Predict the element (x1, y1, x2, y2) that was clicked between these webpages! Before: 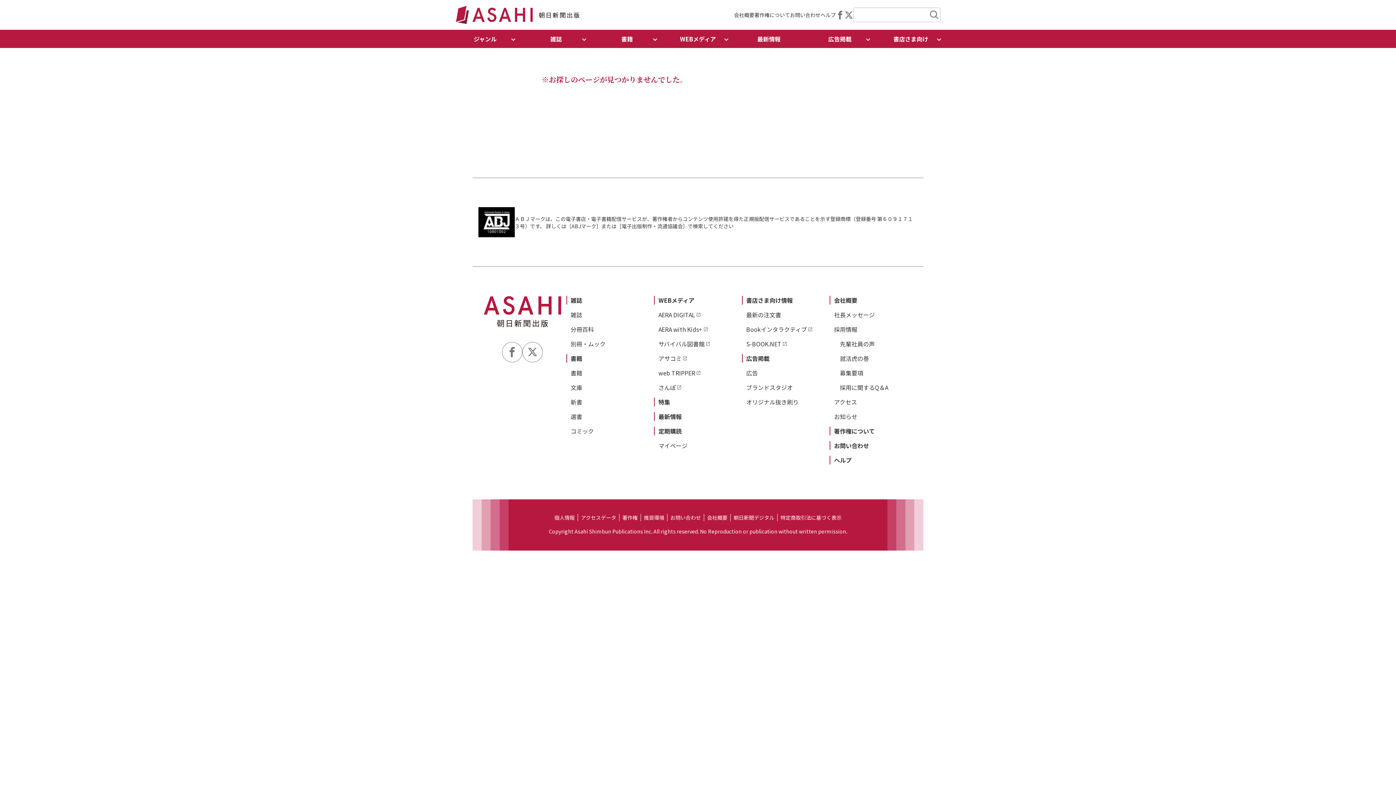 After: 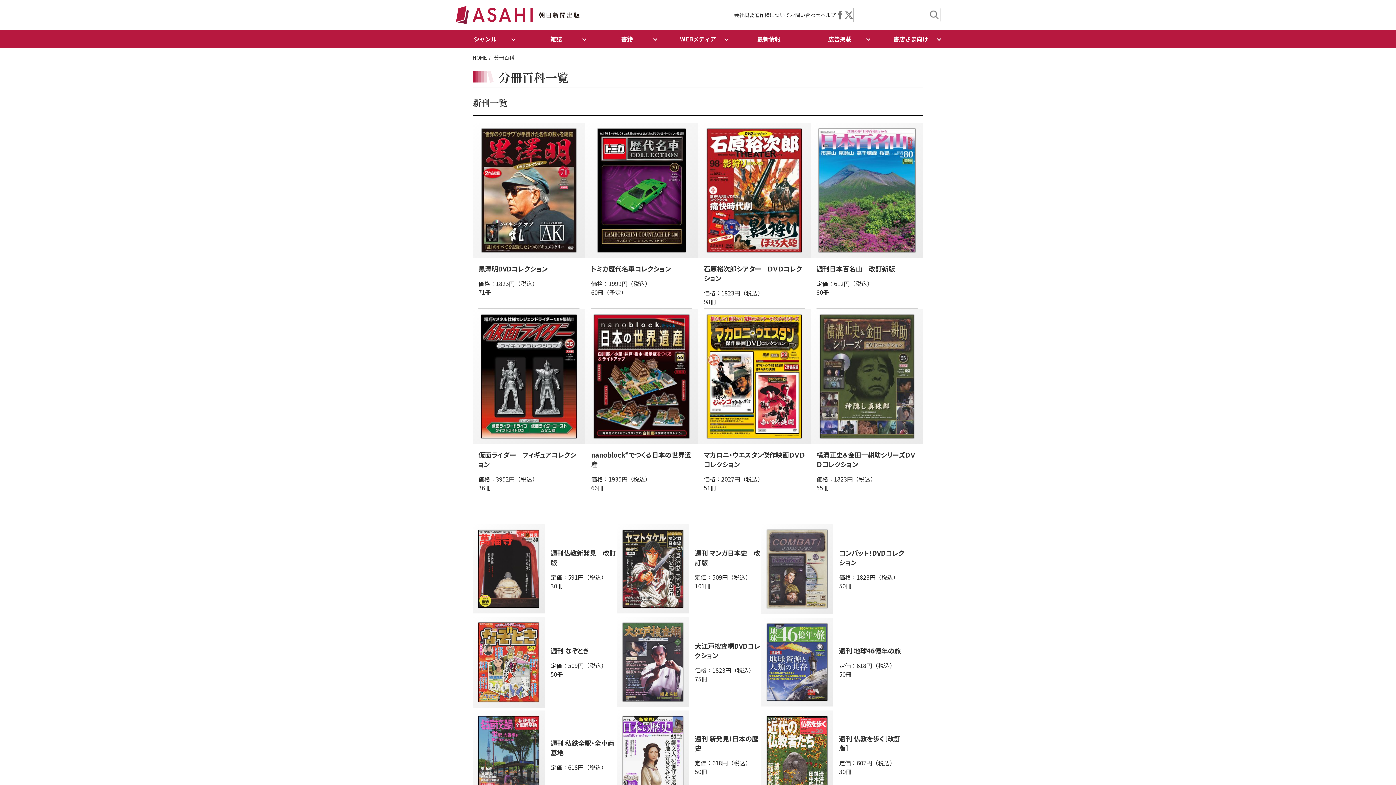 Action: bbox: (570, 325, 594, 333) label: 分冊百科